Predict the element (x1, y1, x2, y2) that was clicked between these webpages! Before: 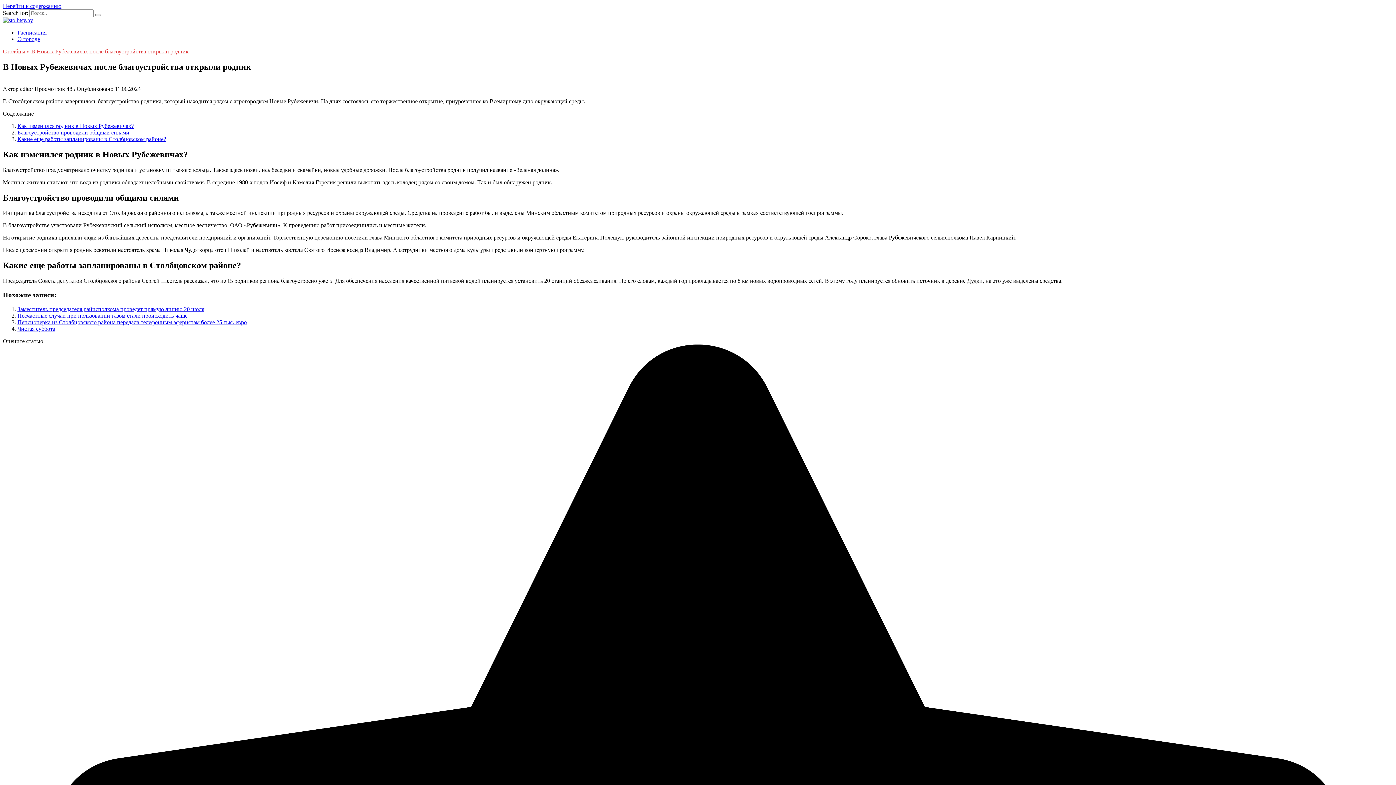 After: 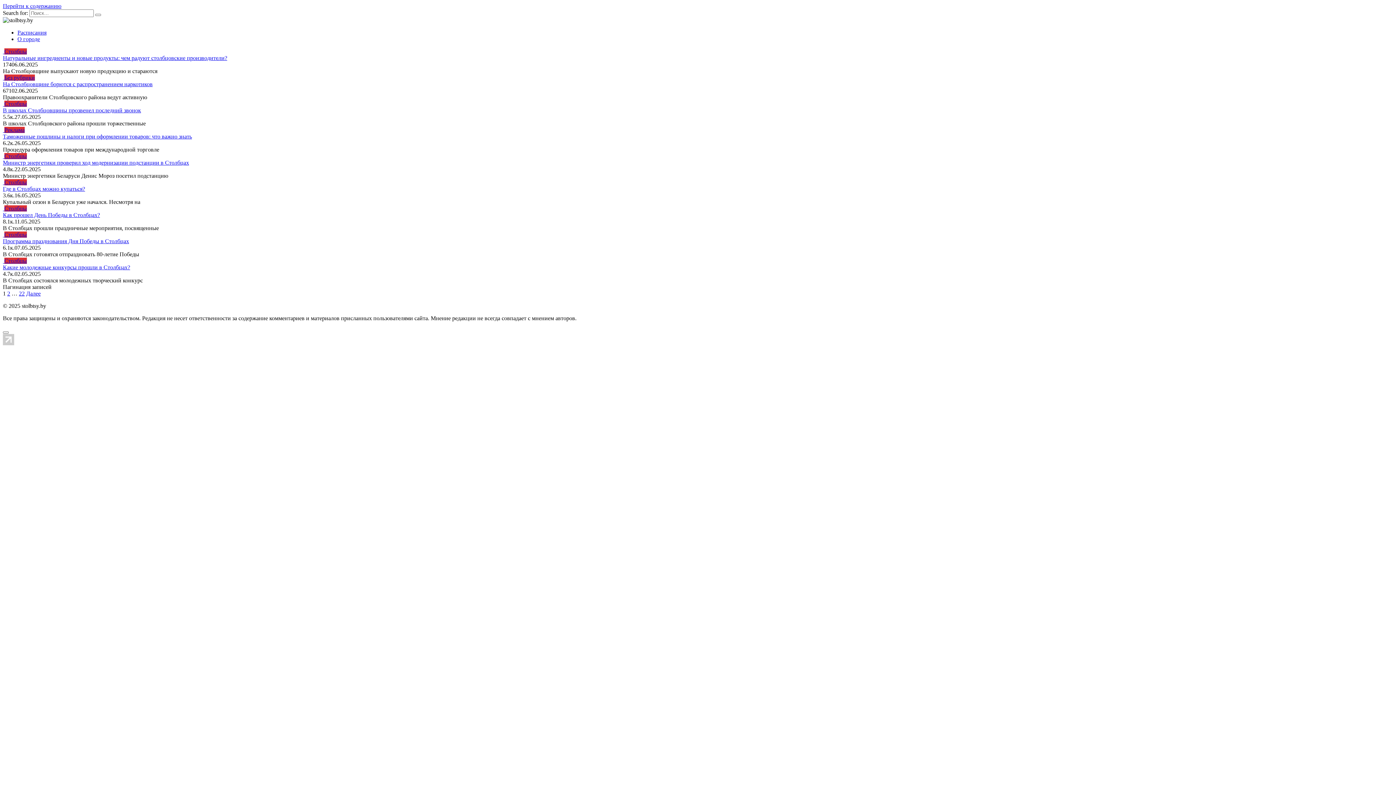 Action: bbox: (2, 48, 25, 54) label: Столбцы